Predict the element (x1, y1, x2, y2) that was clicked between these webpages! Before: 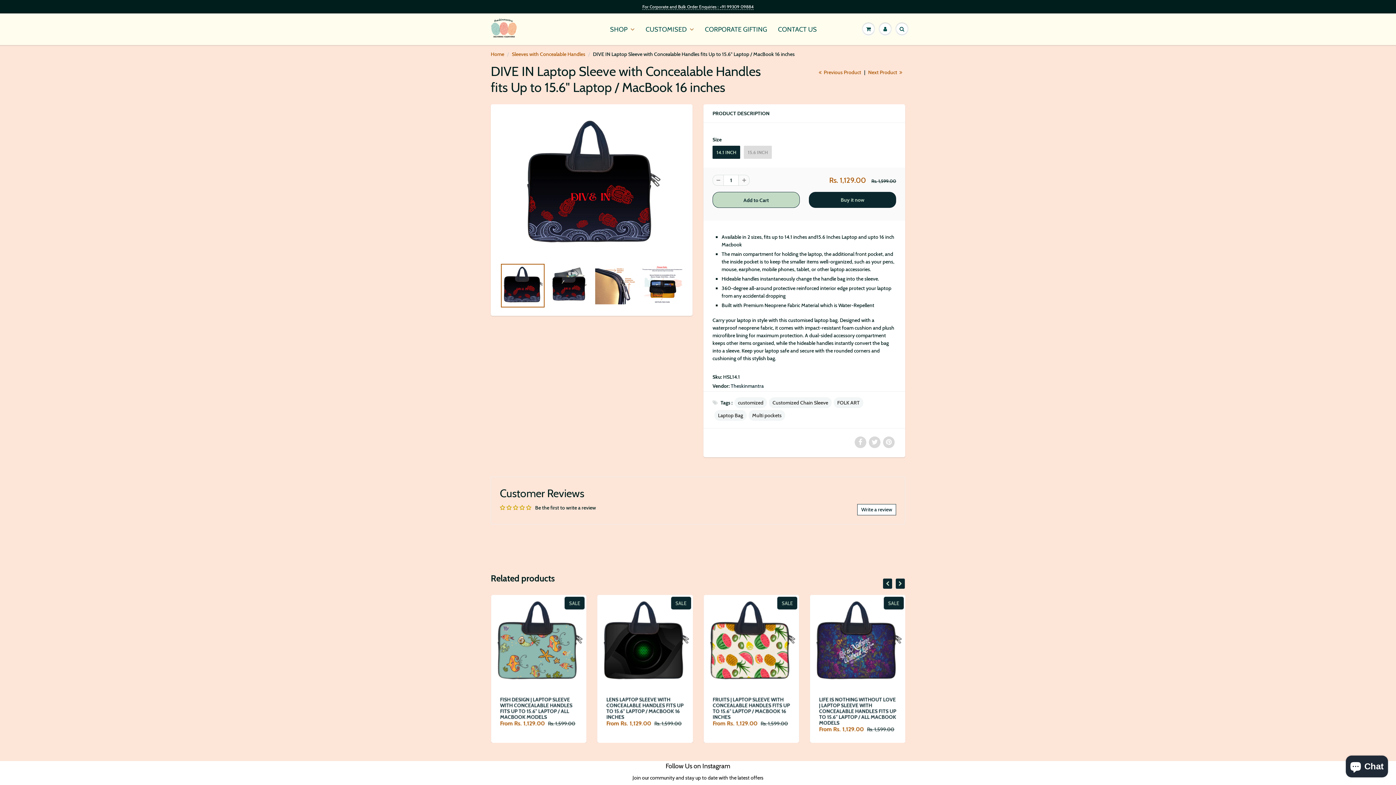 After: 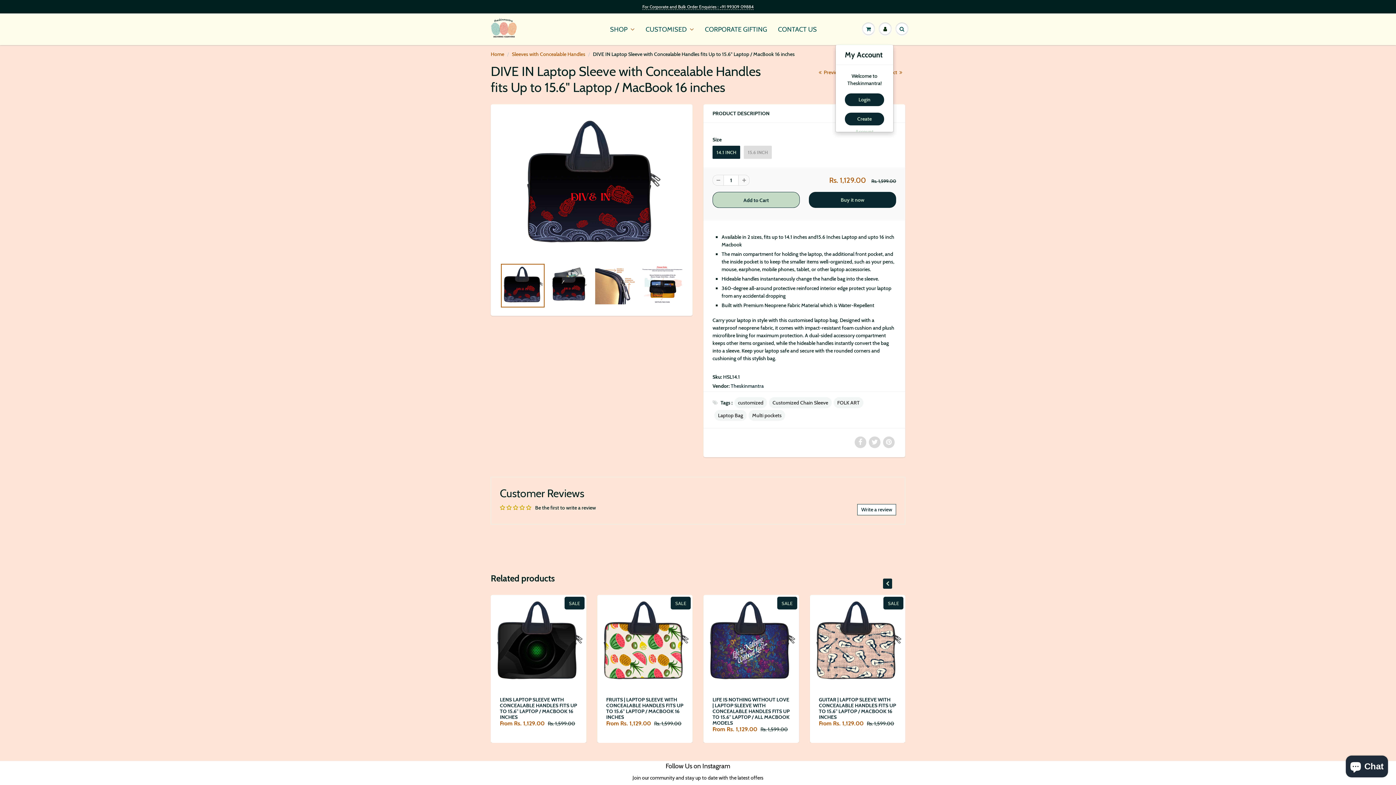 Action: bbox: (877, 14, 893, 44)